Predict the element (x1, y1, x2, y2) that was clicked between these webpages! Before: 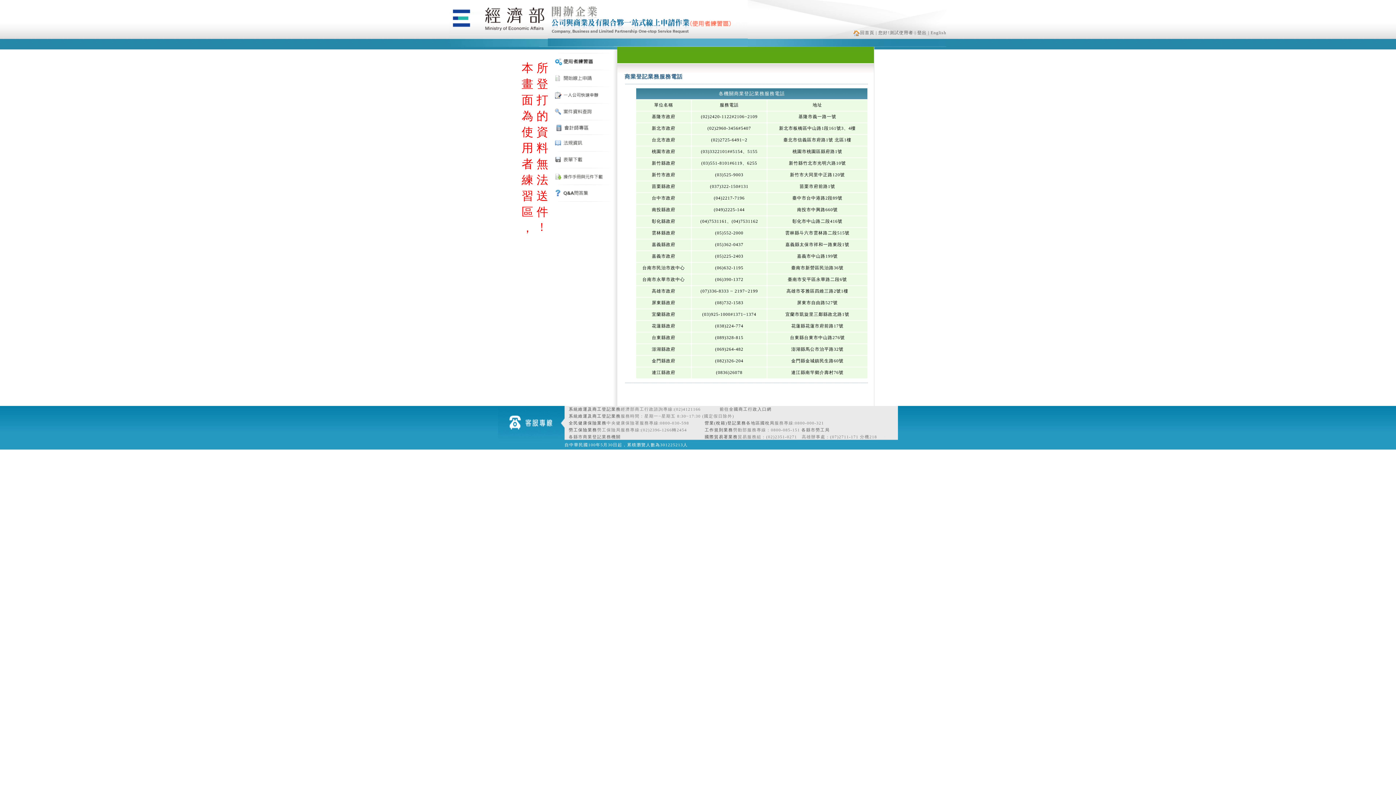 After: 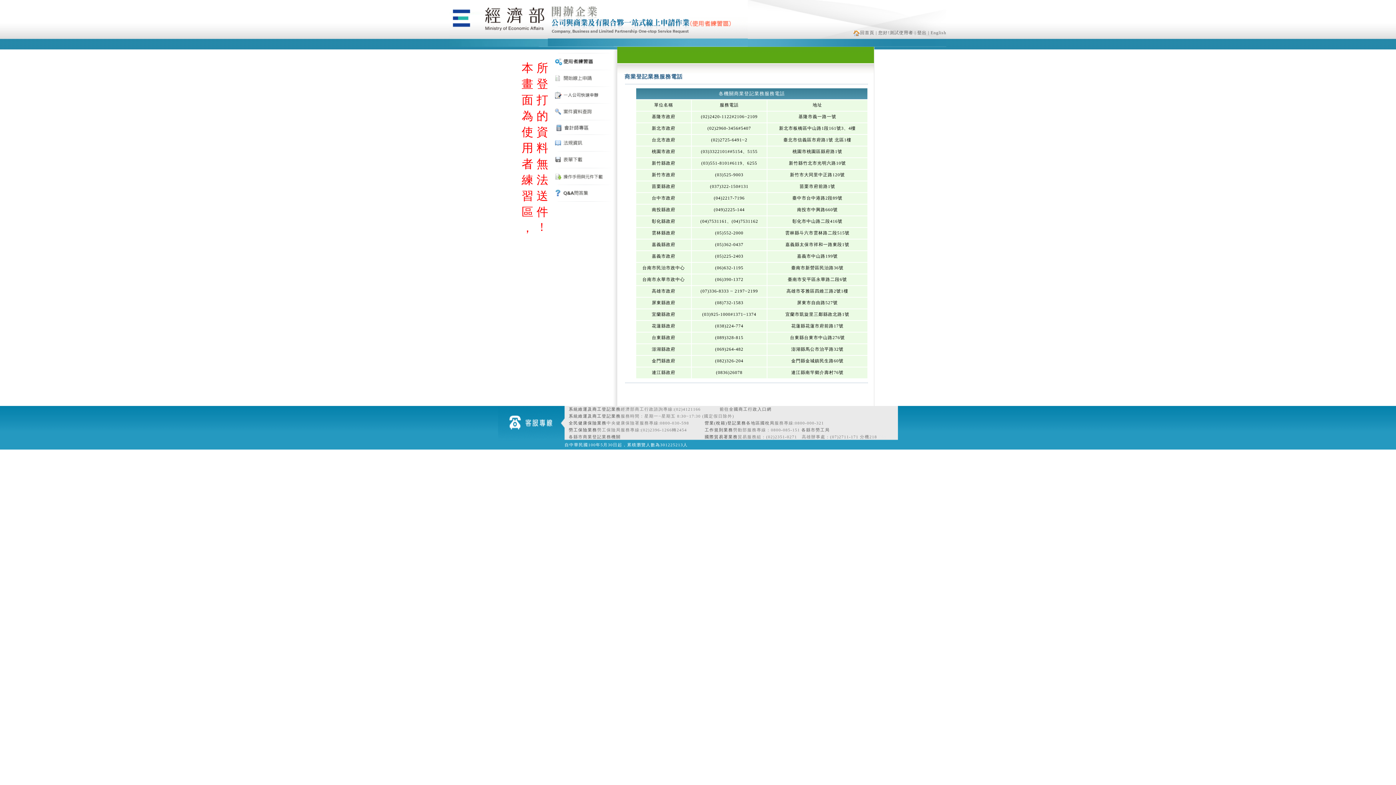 Action: bbox: (568, 434, 620, 439) label: 各縣市商業登記業務機關